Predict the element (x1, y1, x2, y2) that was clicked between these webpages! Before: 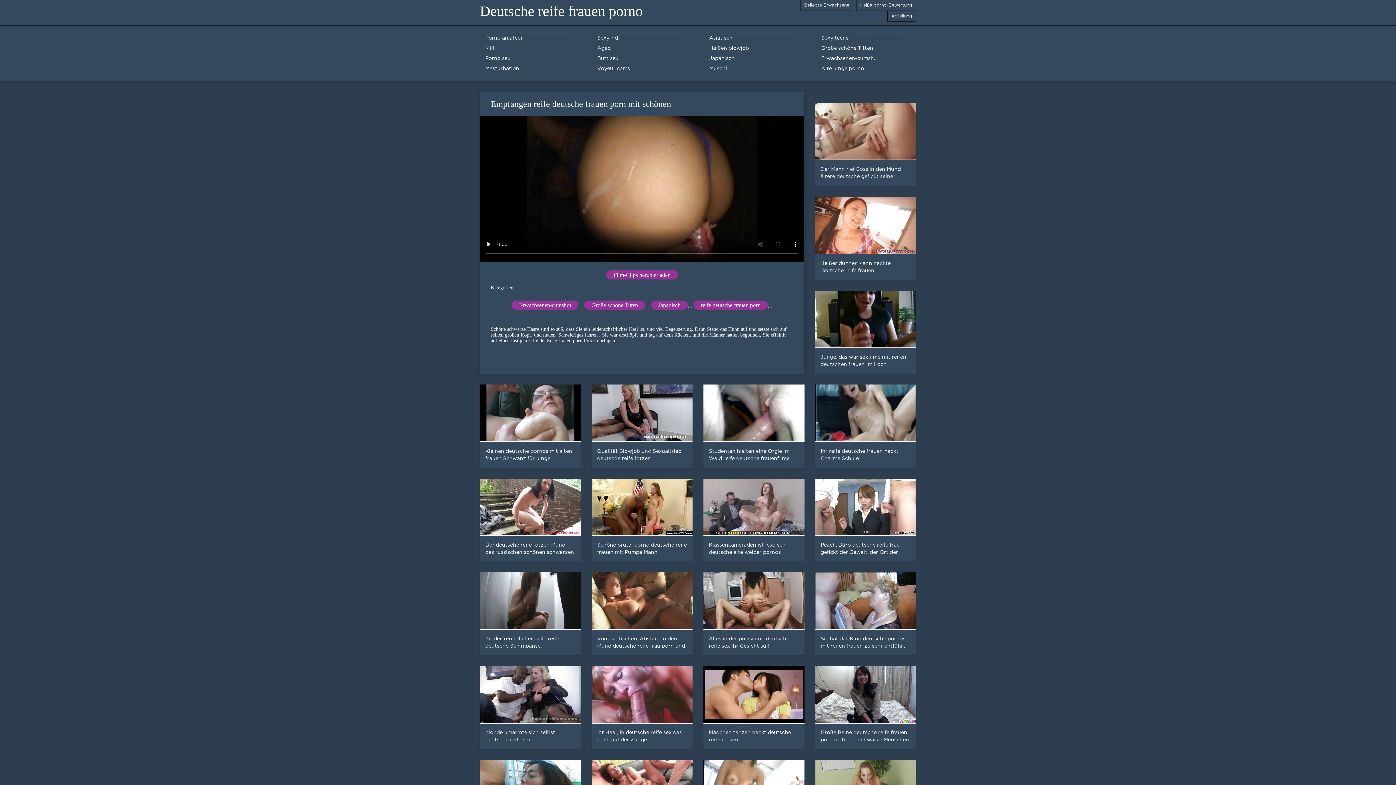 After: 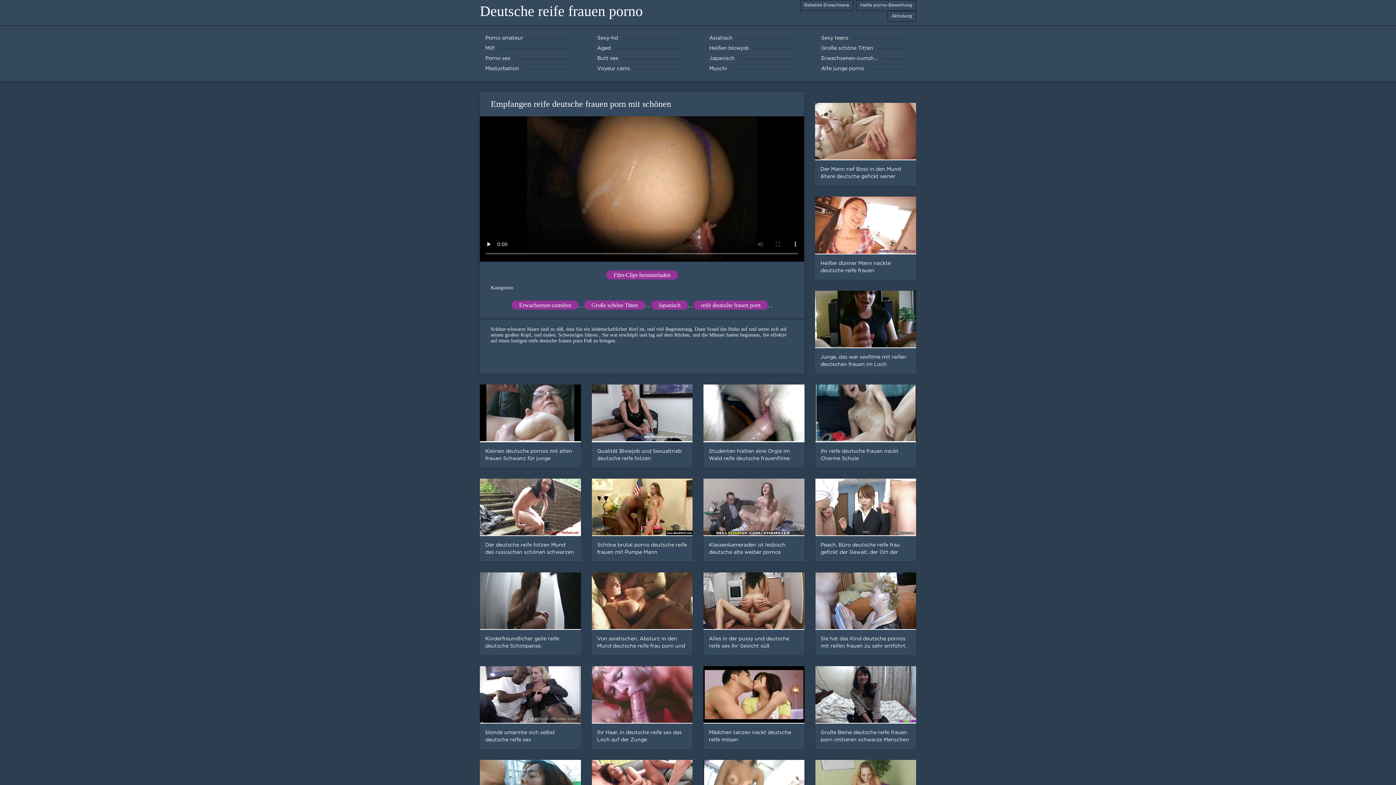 Action: label: Film-Clips herunterladen bbox: (606, 270, 678, 279)